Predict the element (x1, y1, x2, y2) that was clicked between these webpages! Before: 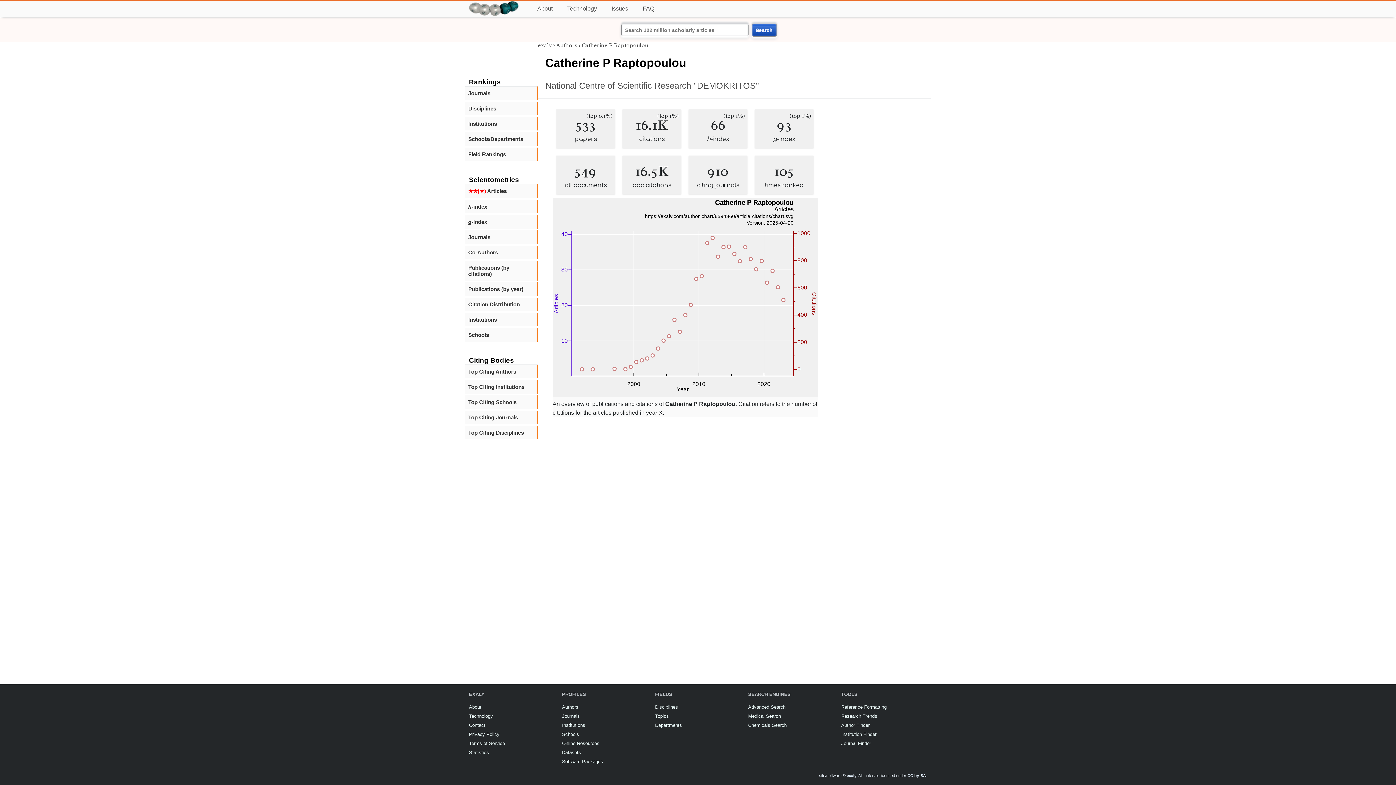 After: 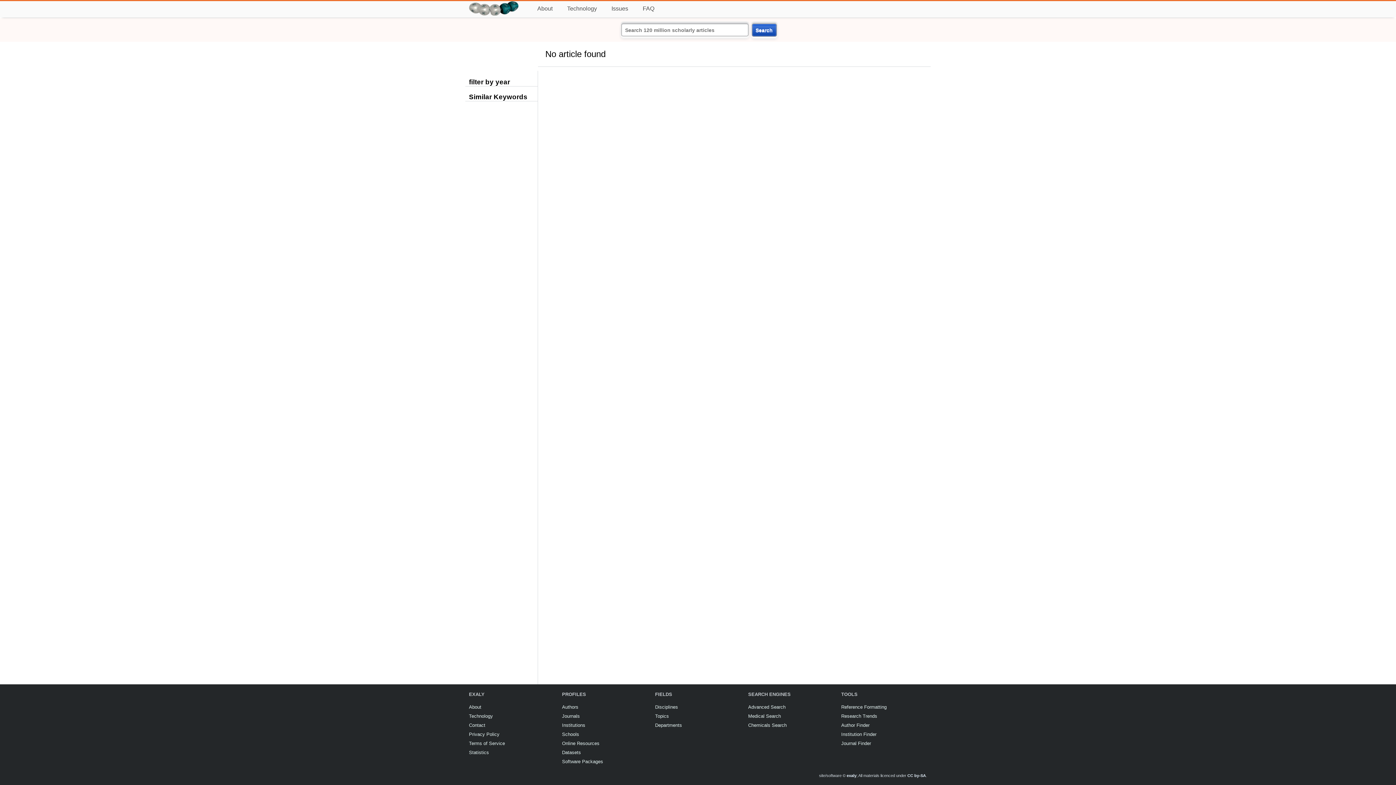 Action: bbox: (748, 704, 785, 710) label: Advanced Search